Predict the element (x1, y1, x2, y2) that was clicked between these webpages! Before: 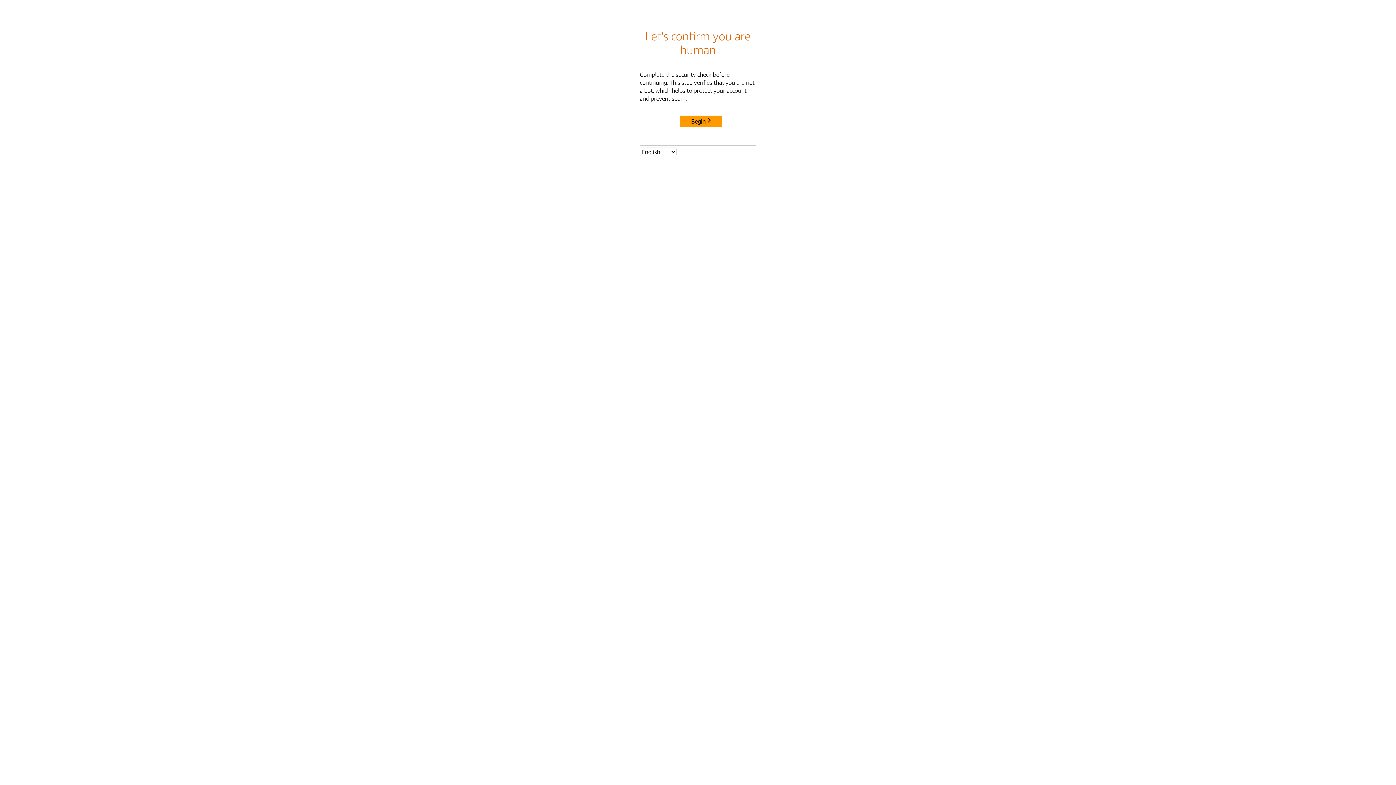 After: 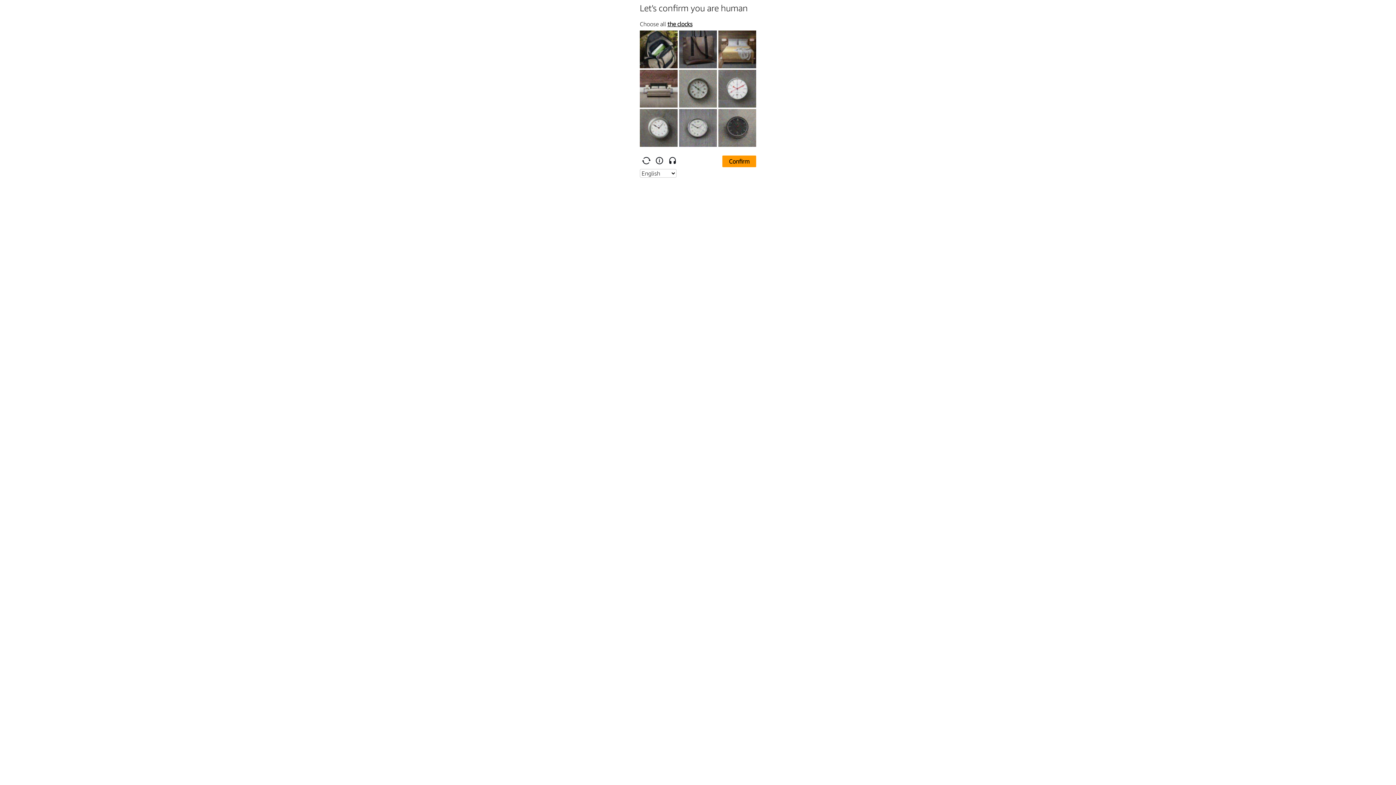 Action: bbox: (680, 115, 722, 127) label: Begin